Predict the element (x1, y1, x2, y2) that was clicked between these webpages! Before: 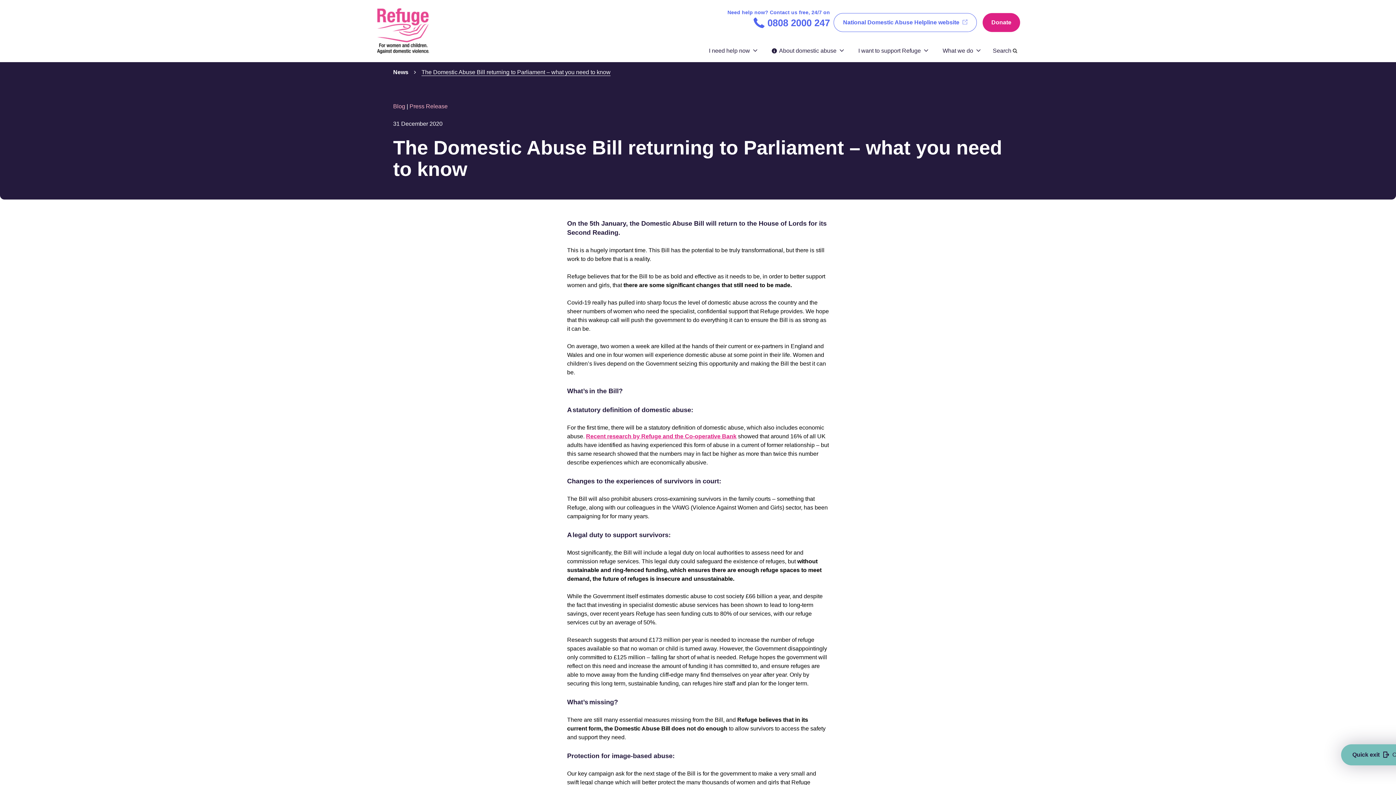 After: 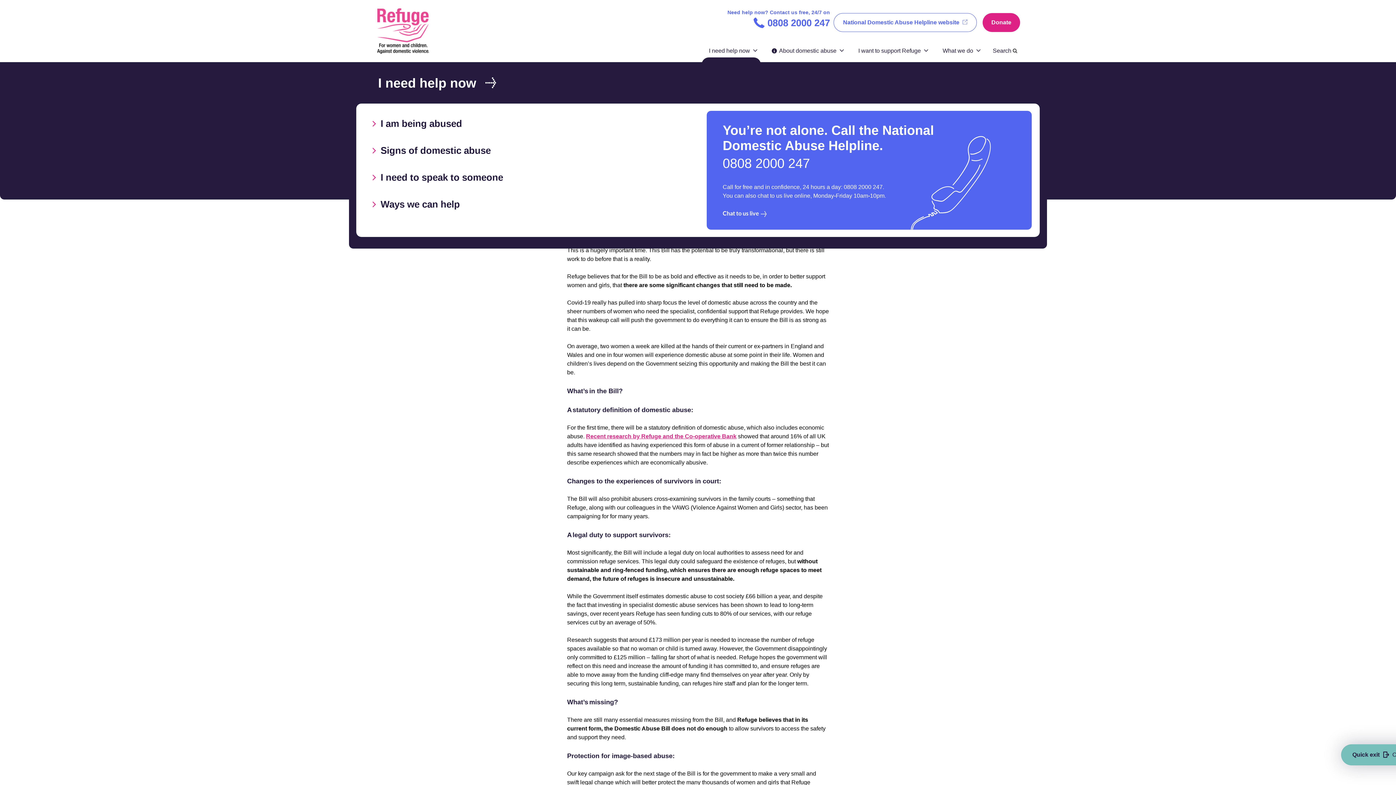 Action: bbox: (709, 46, 750, 62) label: I need help now